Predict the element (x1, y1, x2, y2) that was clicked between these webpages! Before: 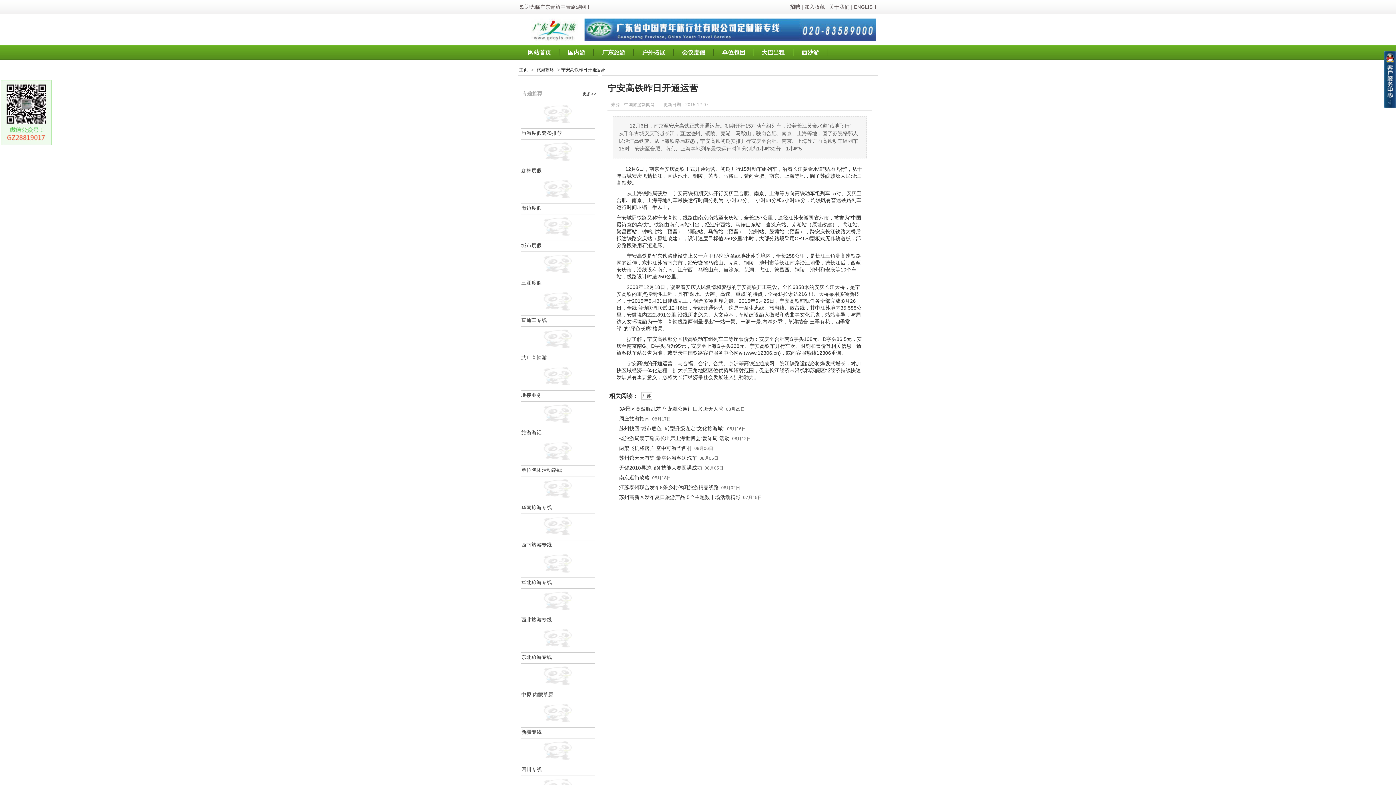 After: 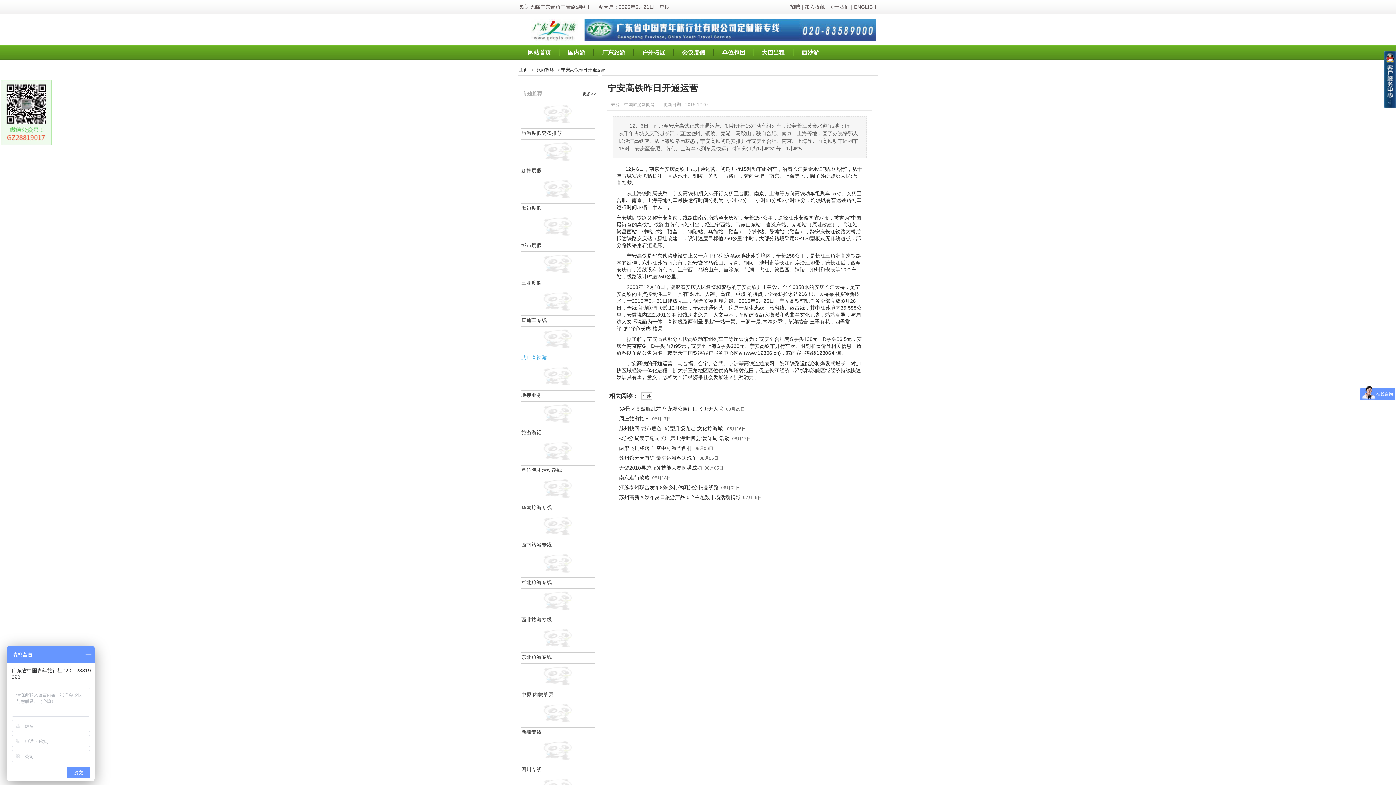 Action: label: 武广高铁游 bbox: (520, 349, 596, 361)